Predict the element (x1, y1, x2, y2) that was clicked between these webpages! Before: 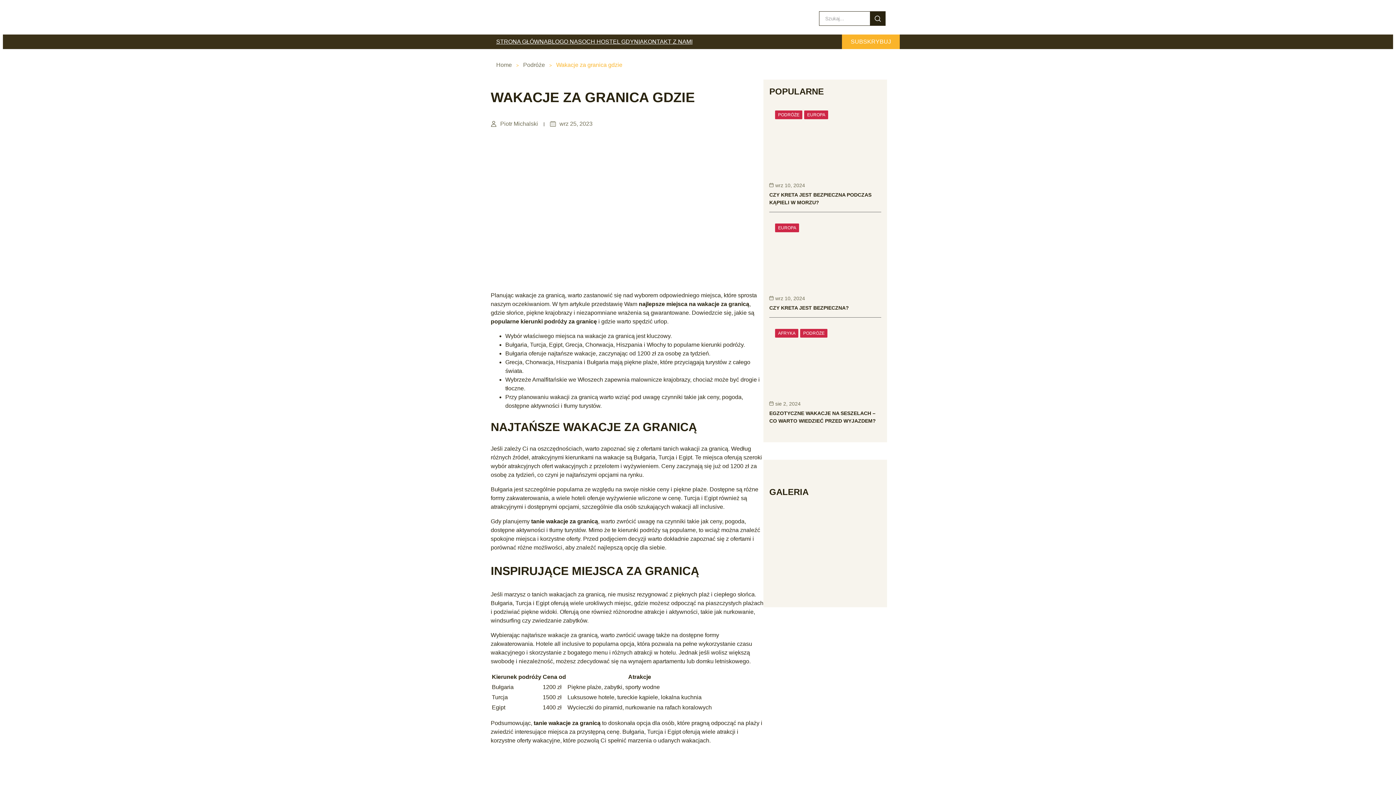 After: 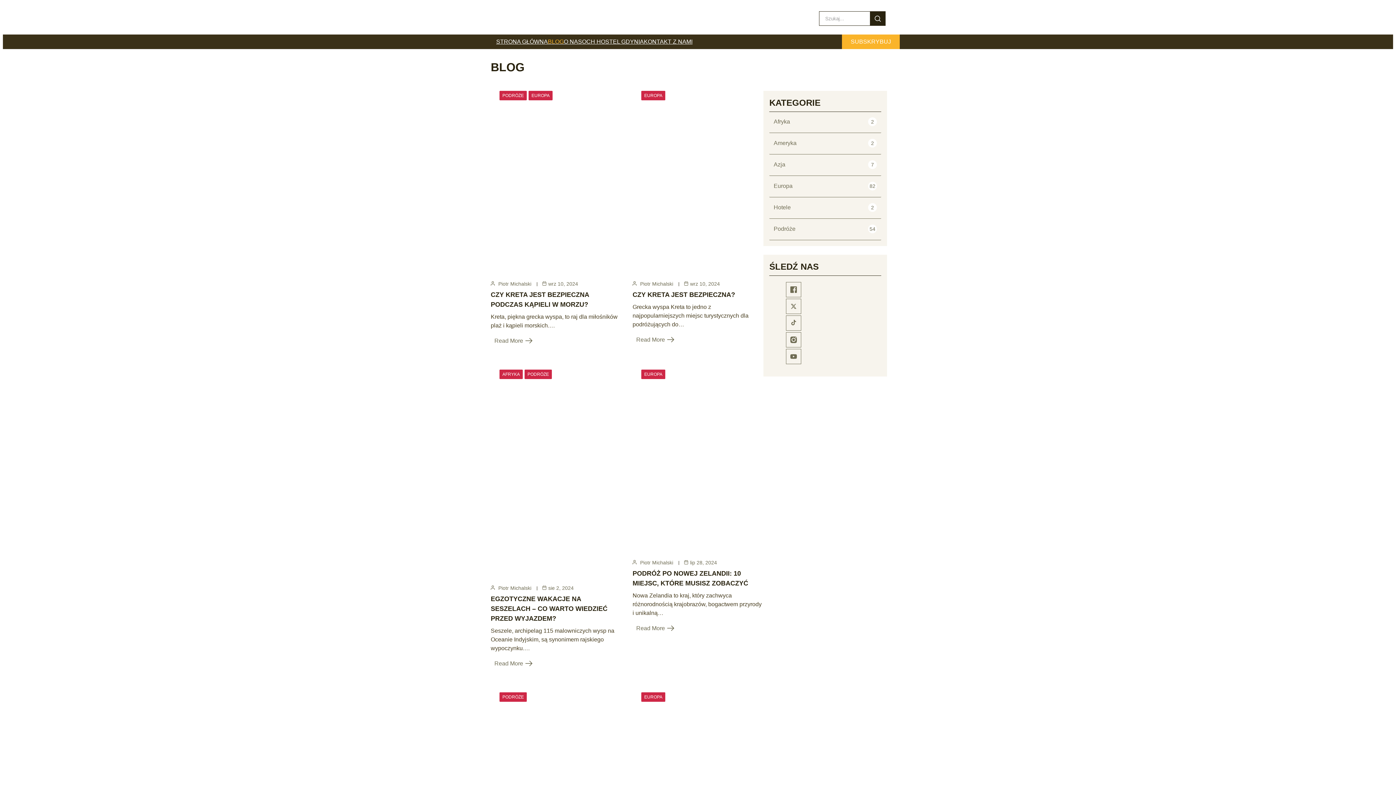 Action: bbox: (548, 37, 564, 46) label: BLOG